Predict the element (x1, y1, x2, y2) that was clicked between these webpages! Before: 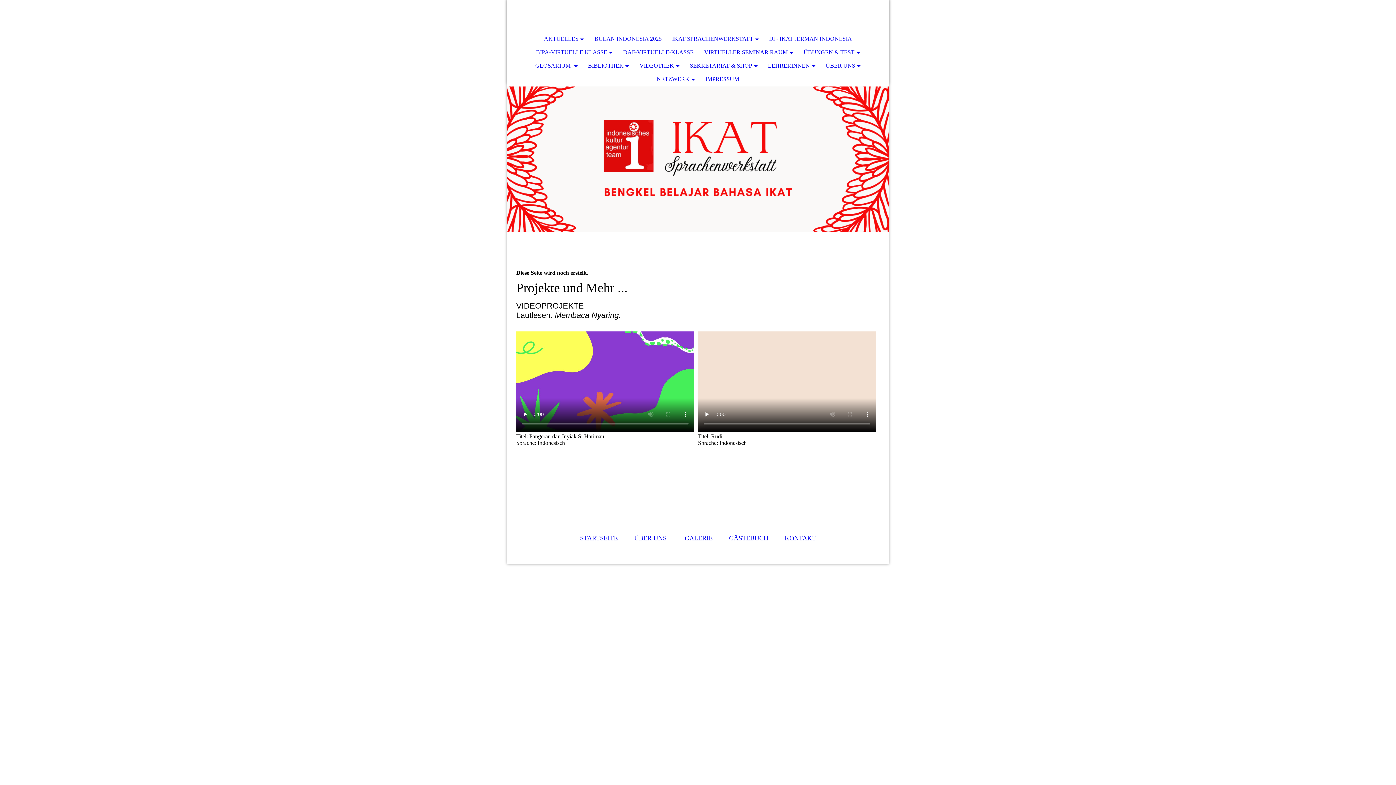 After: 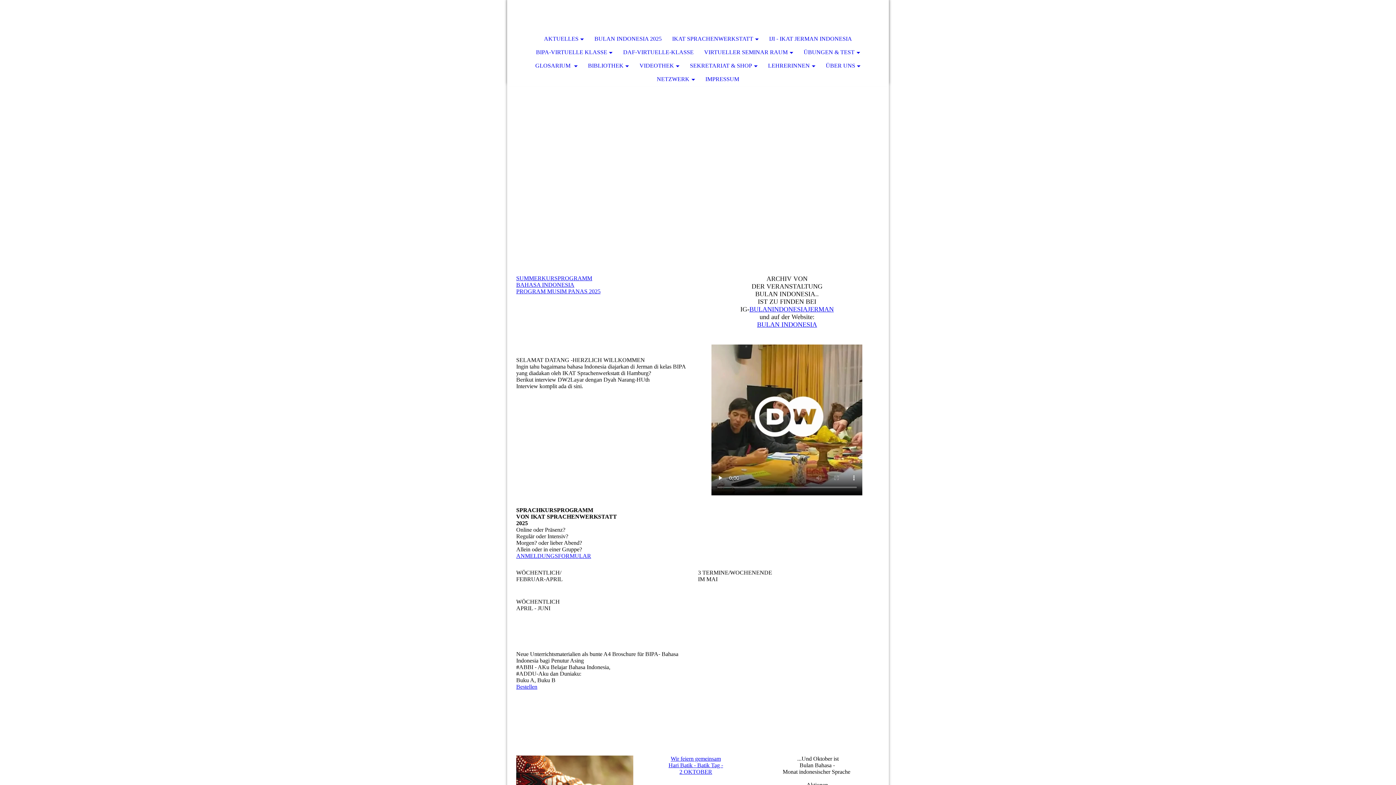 Action: label: AKTUELLES bbox: (538, 32, 589, 45)